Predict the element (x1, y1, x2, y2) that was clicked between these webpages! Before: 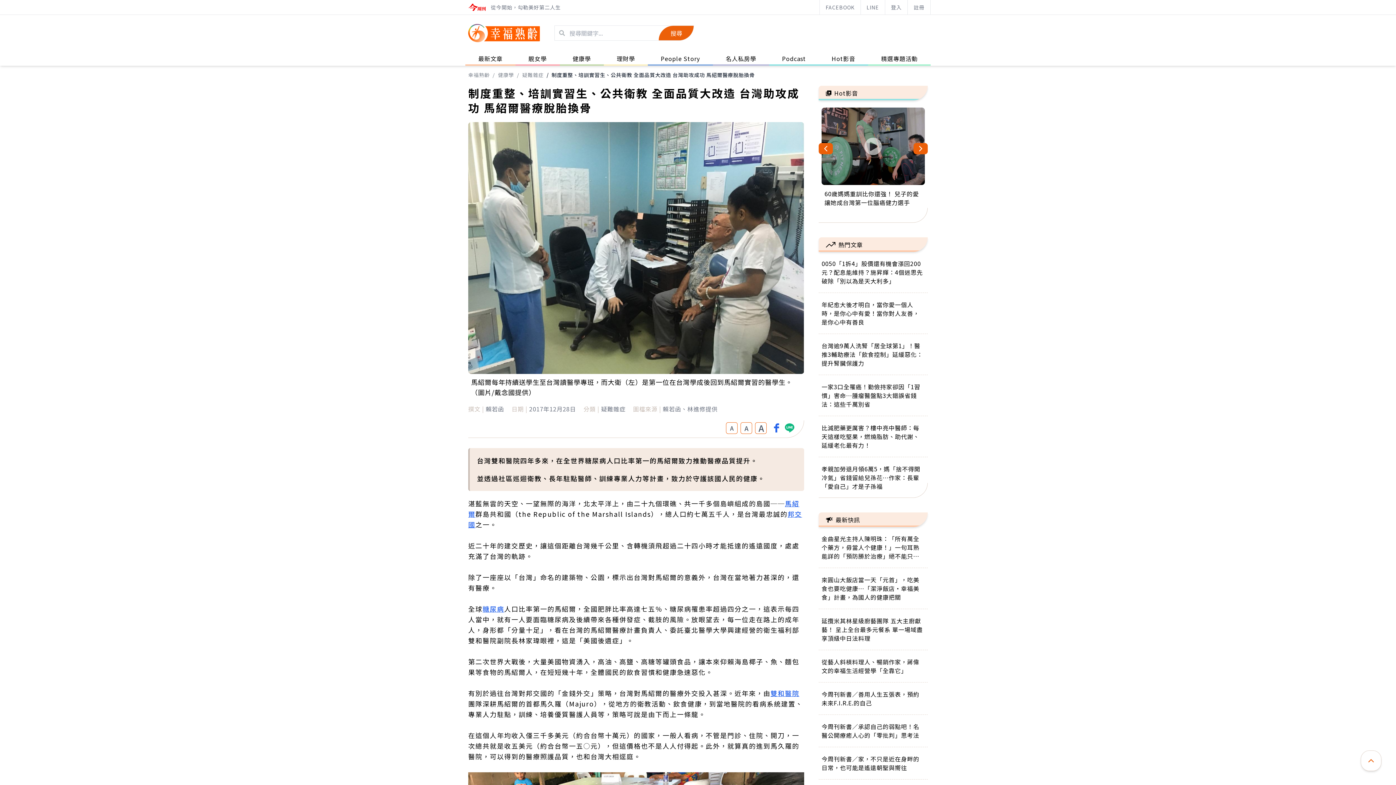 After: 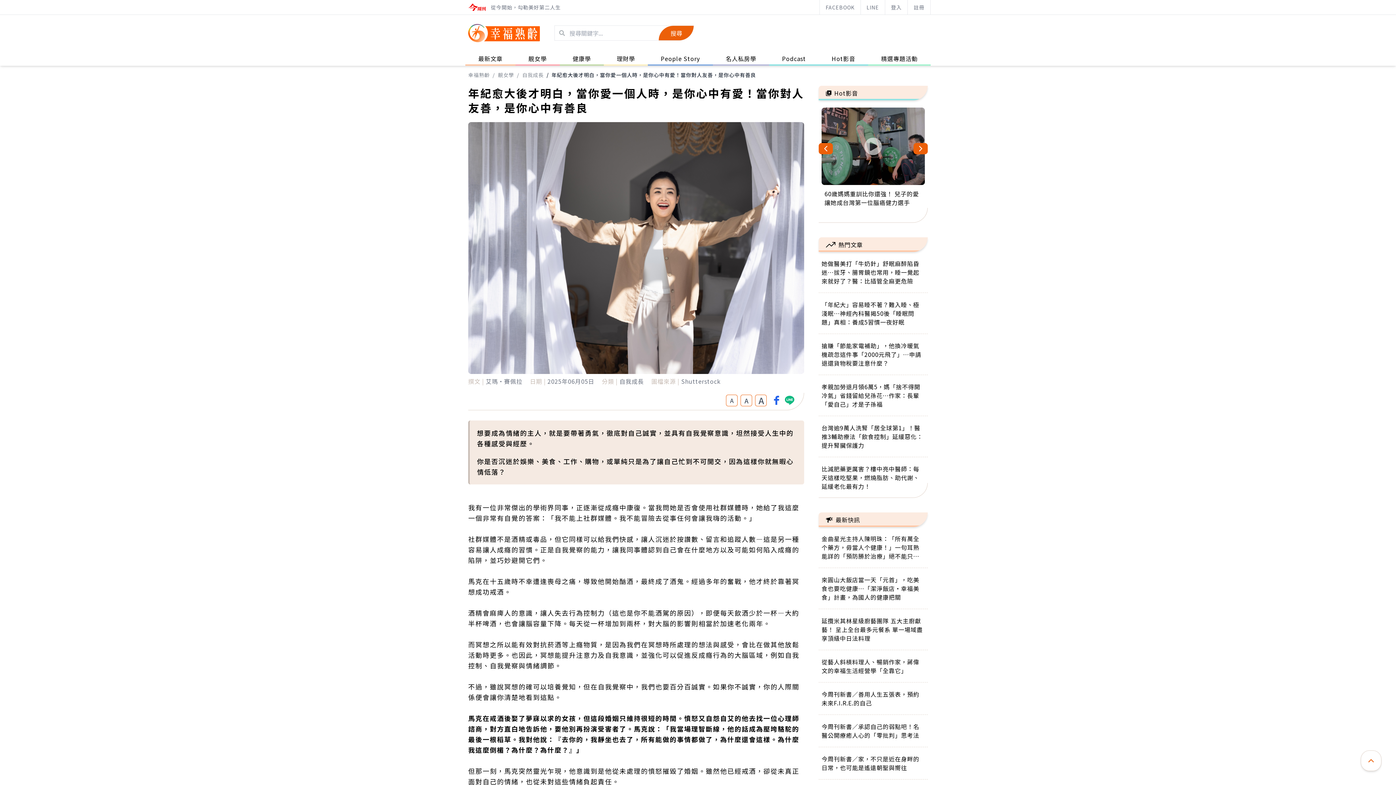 Action: bbox: (818, 300, 928, 334) label: 年紀愈大後才明白，當你愛一個人時，是你心中有愛！當你對人友善，是你心中有善良